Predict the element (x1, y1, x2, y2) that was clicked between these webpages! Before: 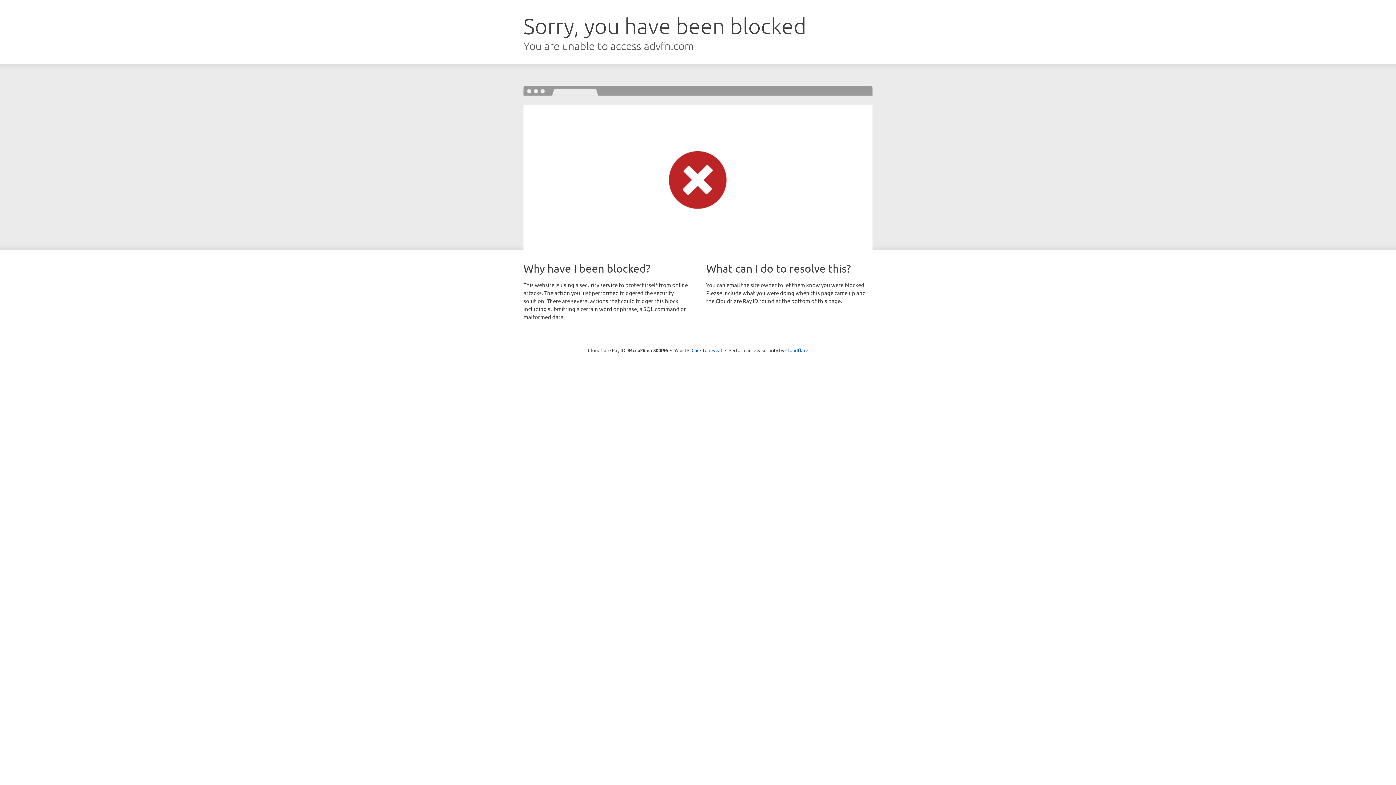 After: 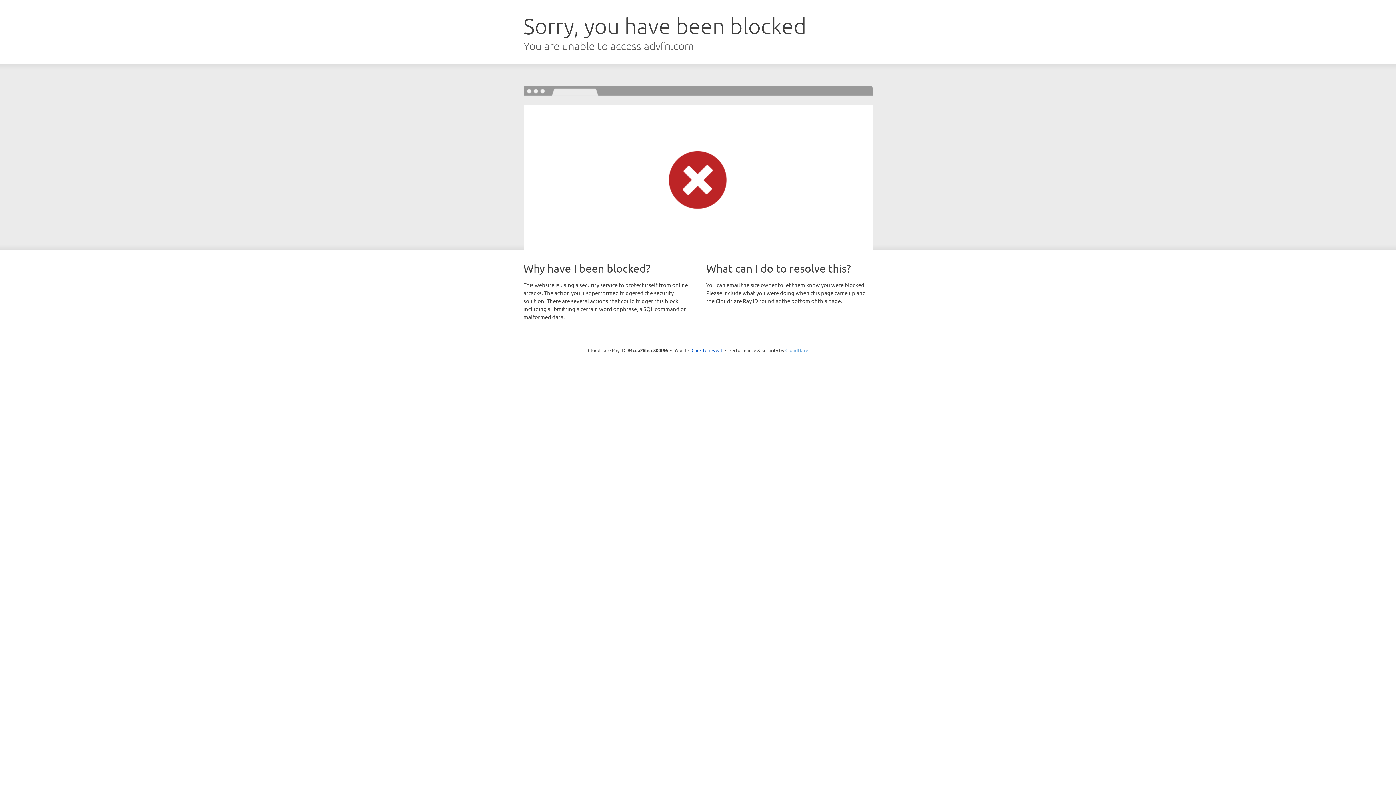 Action: label: Cloudflare bbox: (785, 347, 808, 353)